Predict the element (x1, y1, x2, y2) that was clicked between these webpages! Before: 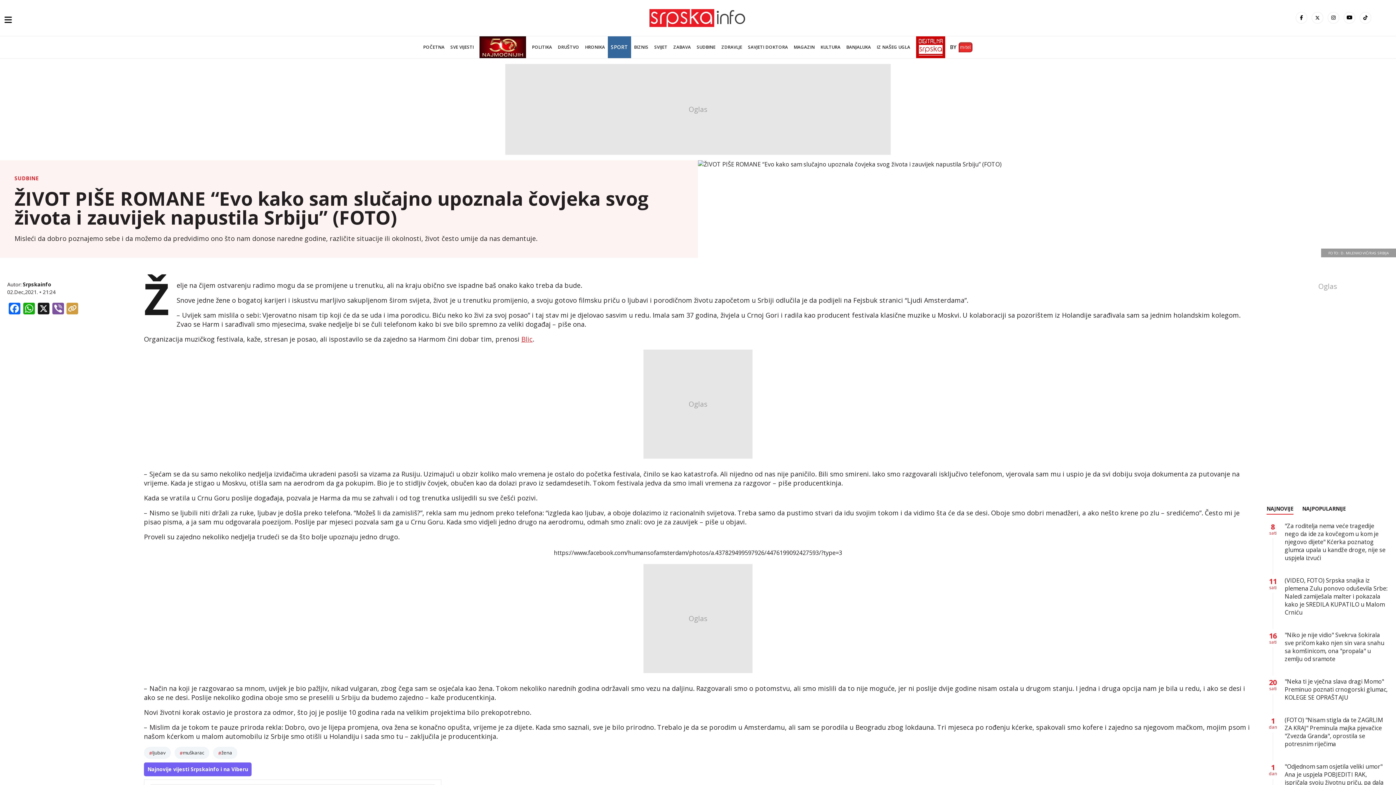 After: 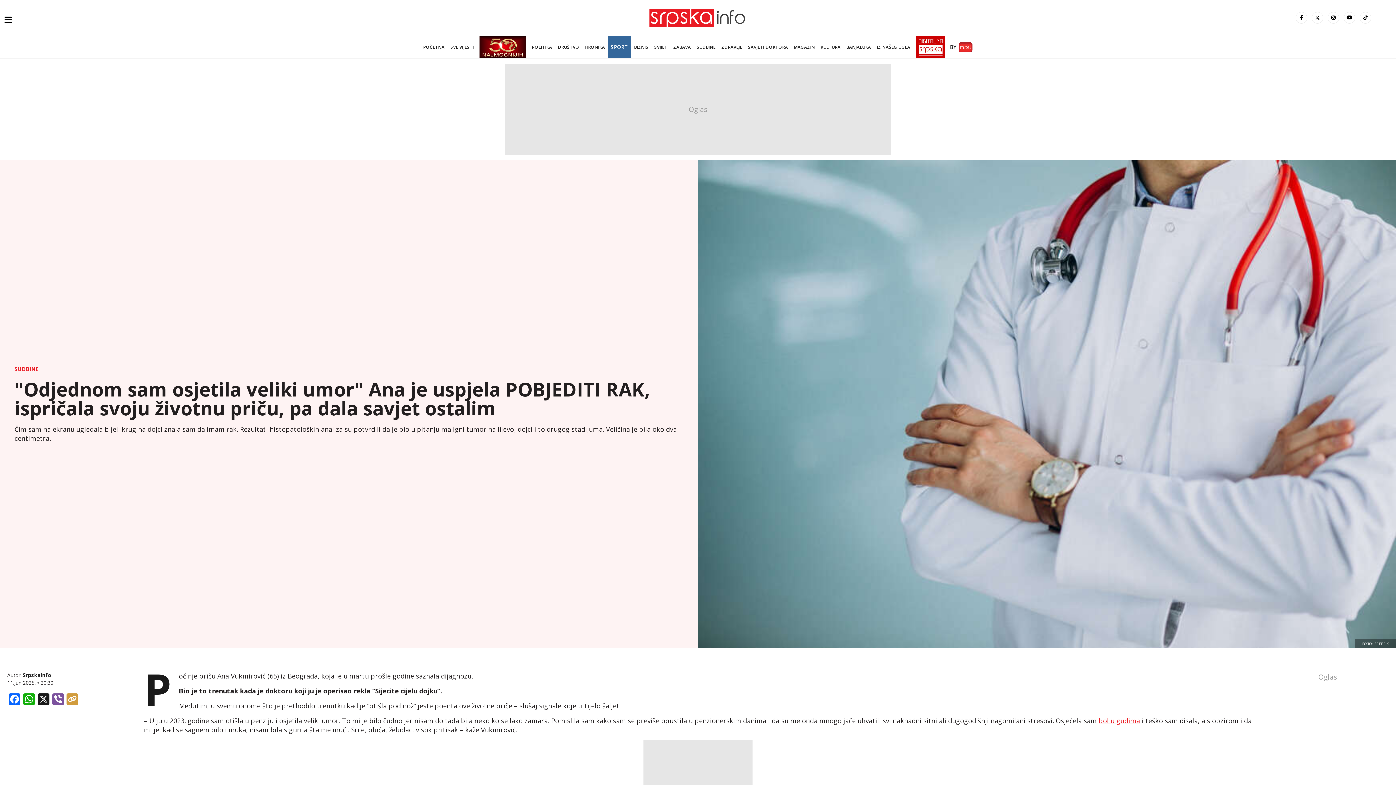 Action: bbox: (1285, 762, 1384, 794) label: "Odjednom sam osjetila veliki umor" Ana je uspjela POBJEDITI RAK, ispričala svoju životnu priču, pa dala savjet ostalim